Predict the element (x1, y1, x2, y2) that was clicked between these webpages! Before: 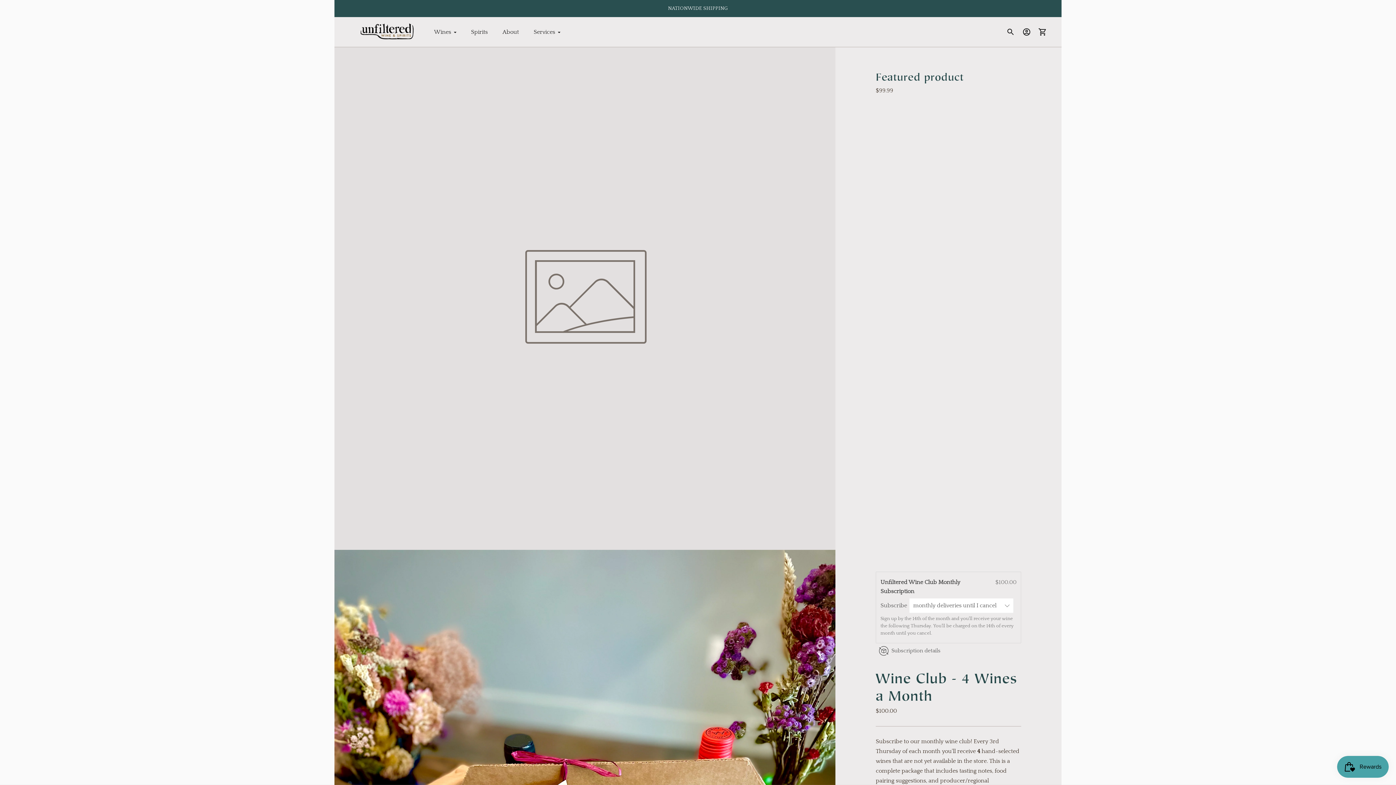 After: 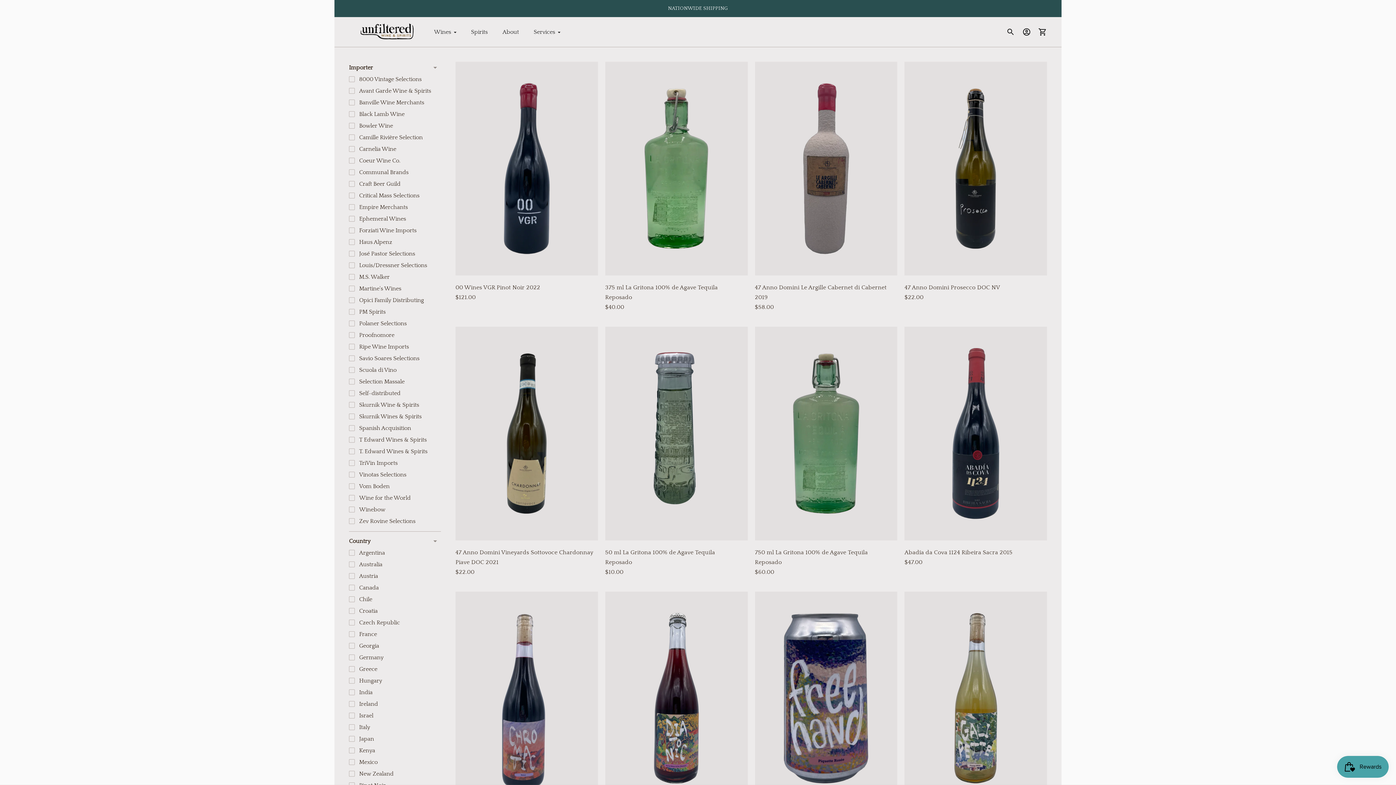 Action: bbox: (668, 5, 728, 11) label: NATIONWIDE SHIPPING